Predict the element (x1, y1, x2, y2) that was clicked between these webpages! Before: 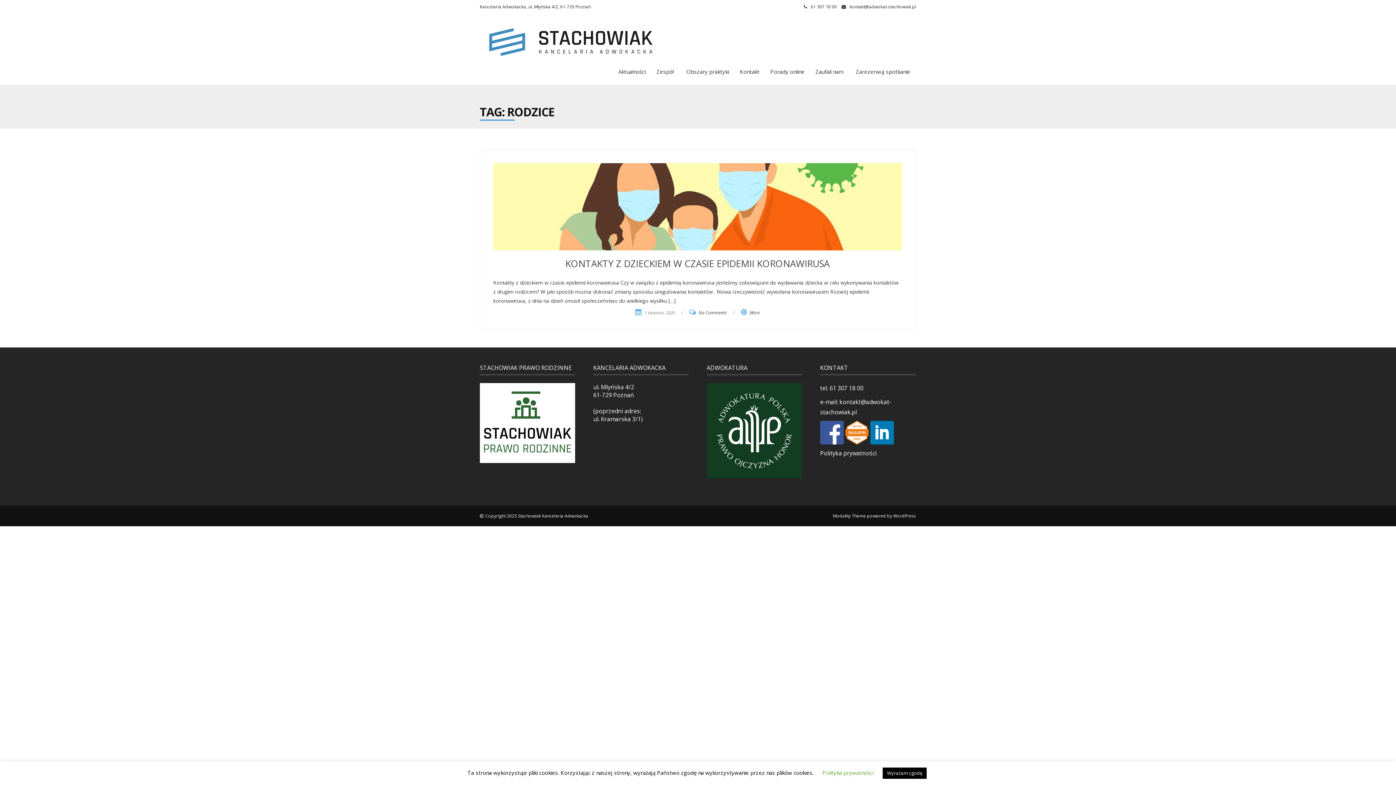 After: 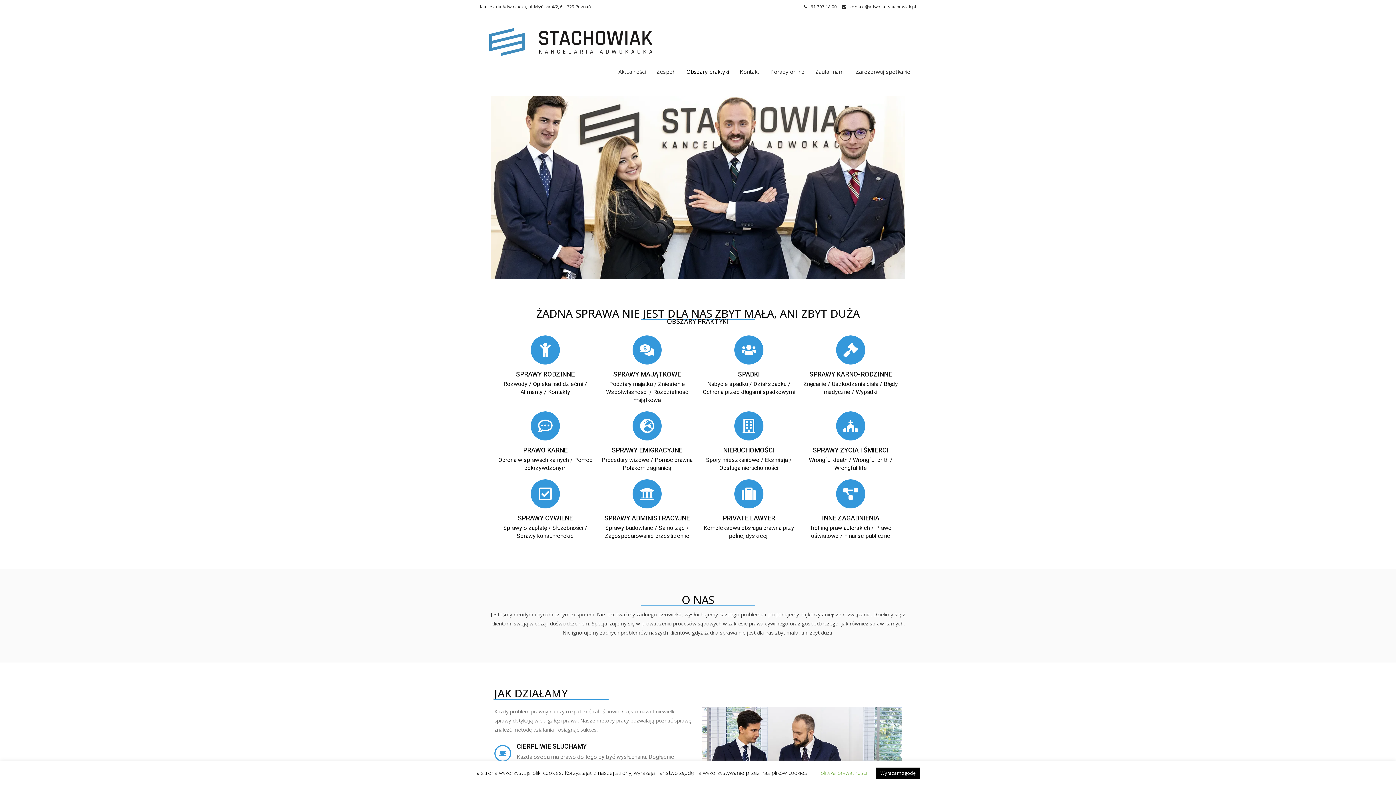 Action: label: Copyright 2025 Stachowiak Kancelaria Adwokacka bbox: (485, 513, 588, 519)